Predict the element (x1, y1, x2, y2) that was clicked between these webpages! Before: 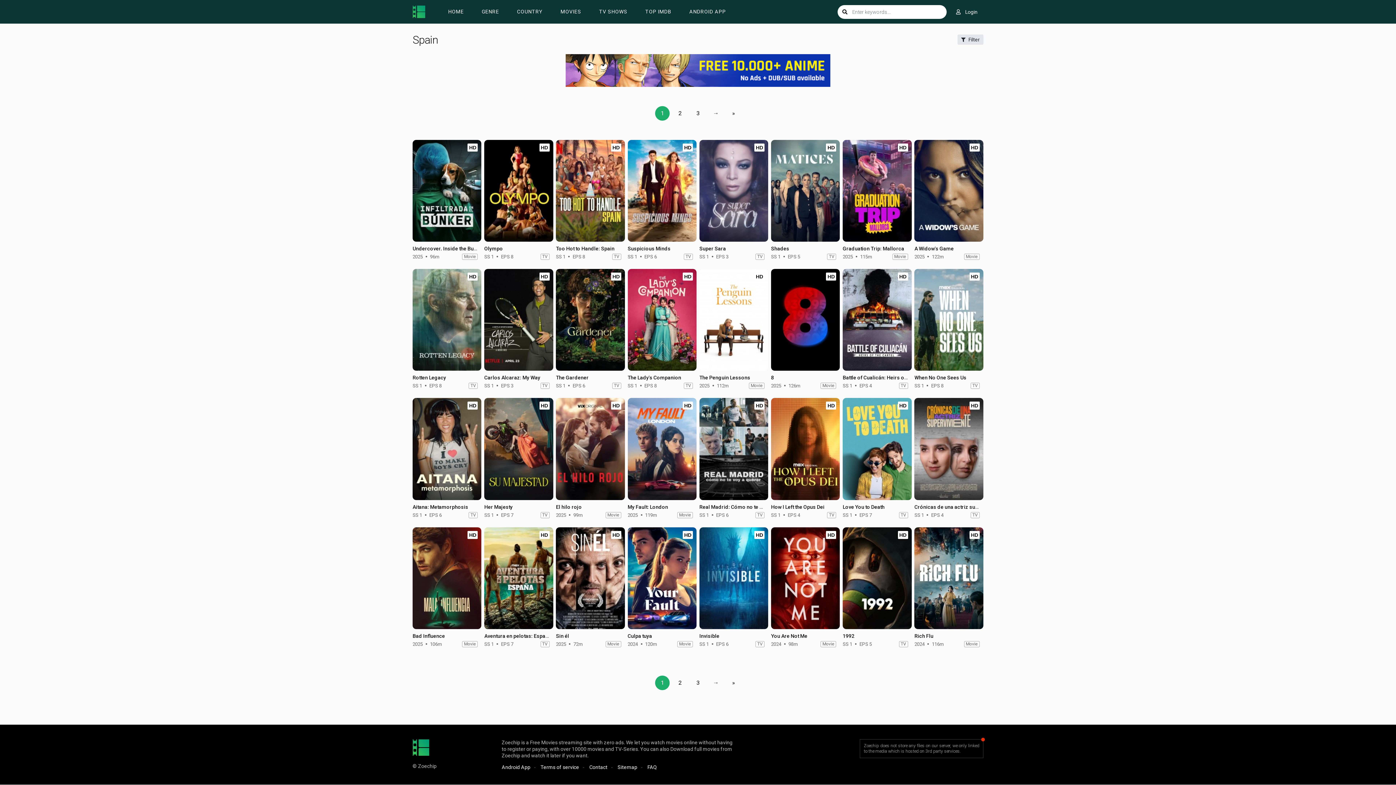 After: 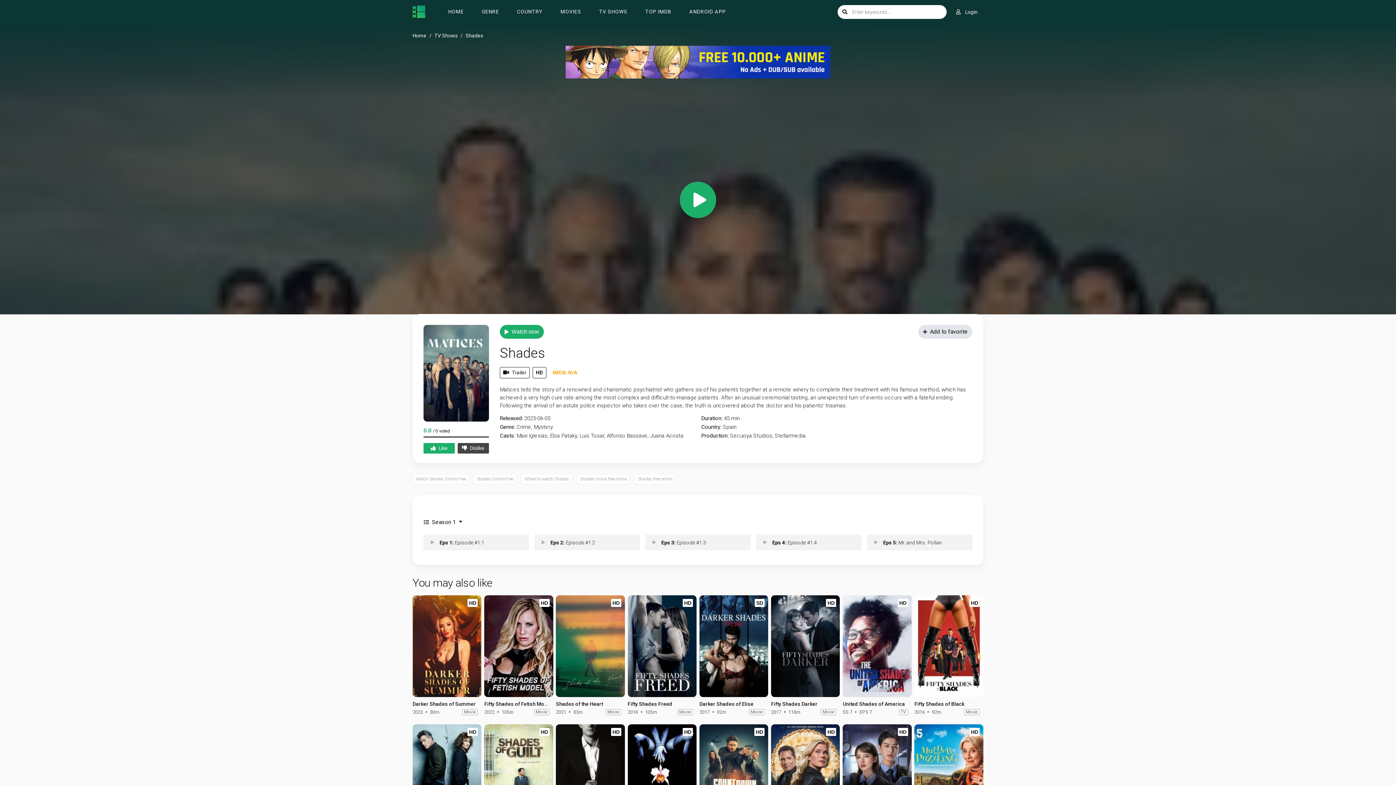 Action: bbox: (771, 140, 840, 241)